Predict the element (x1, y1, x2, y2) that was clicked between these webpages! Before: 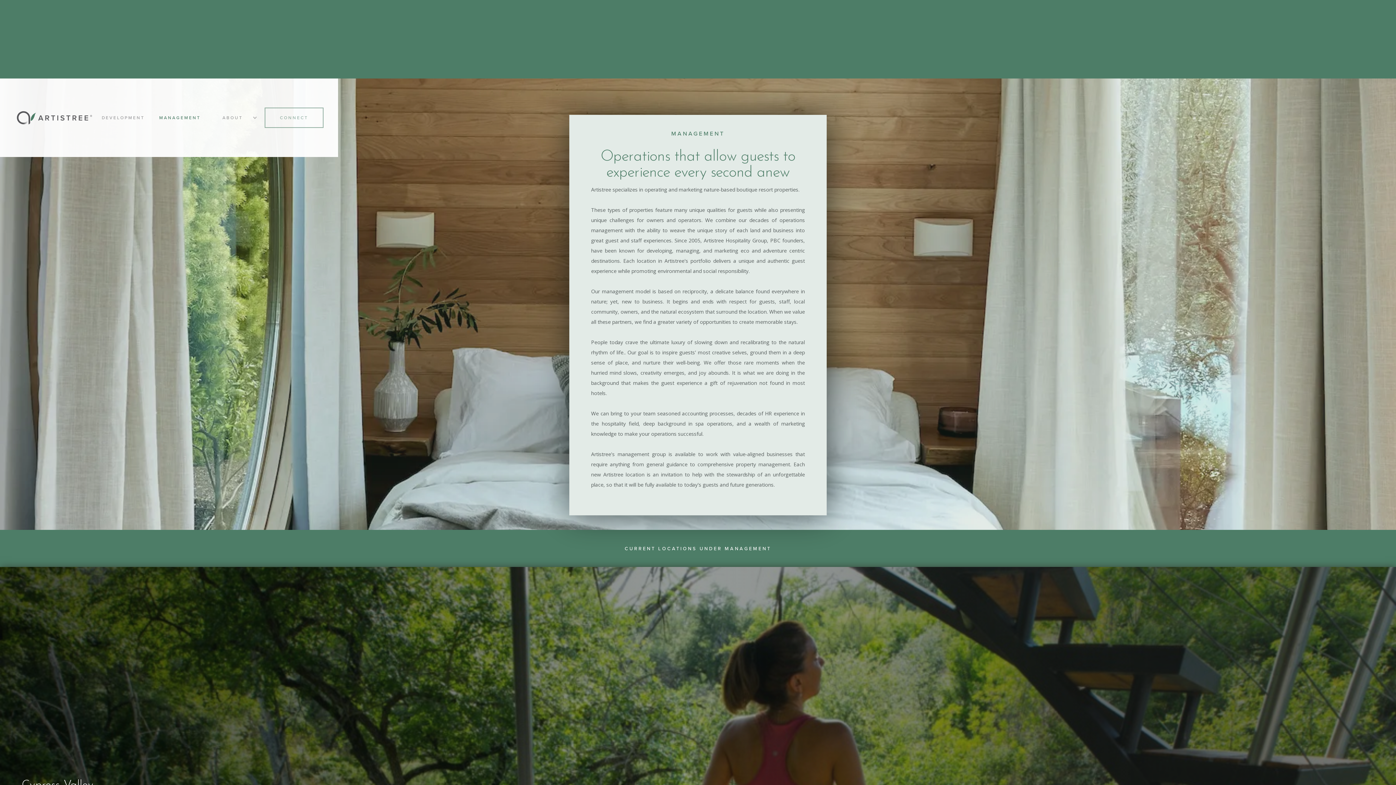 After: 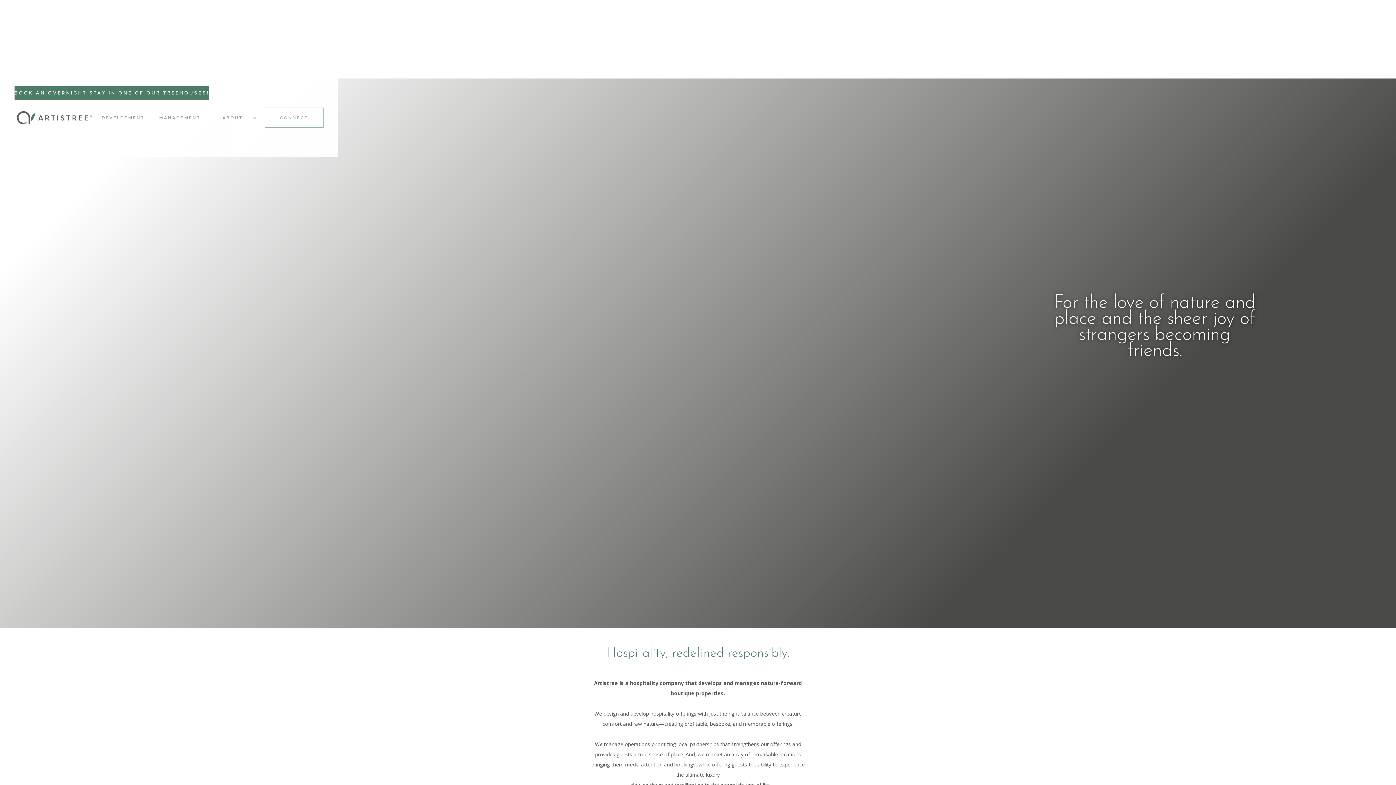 Action: bbox: (14, 85, 94, 149) label: home